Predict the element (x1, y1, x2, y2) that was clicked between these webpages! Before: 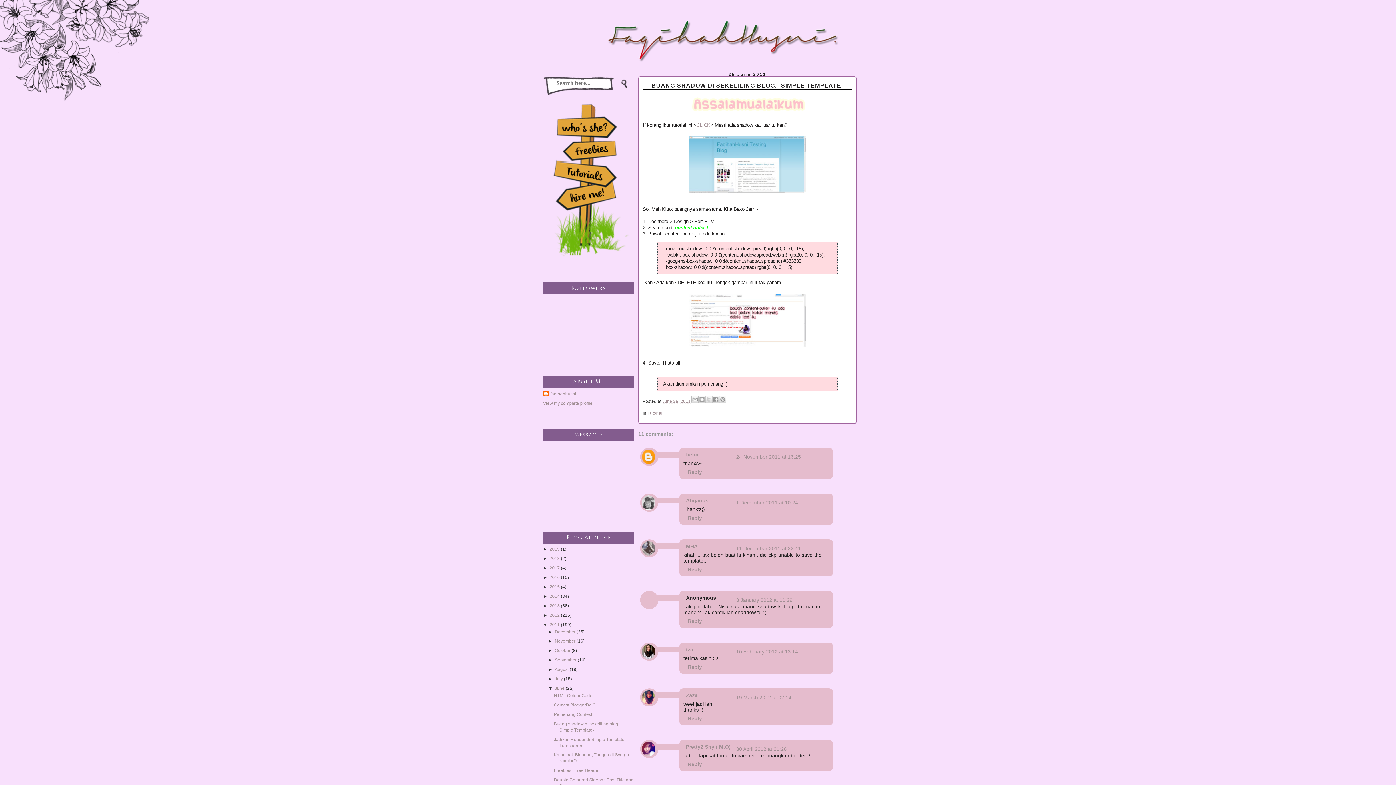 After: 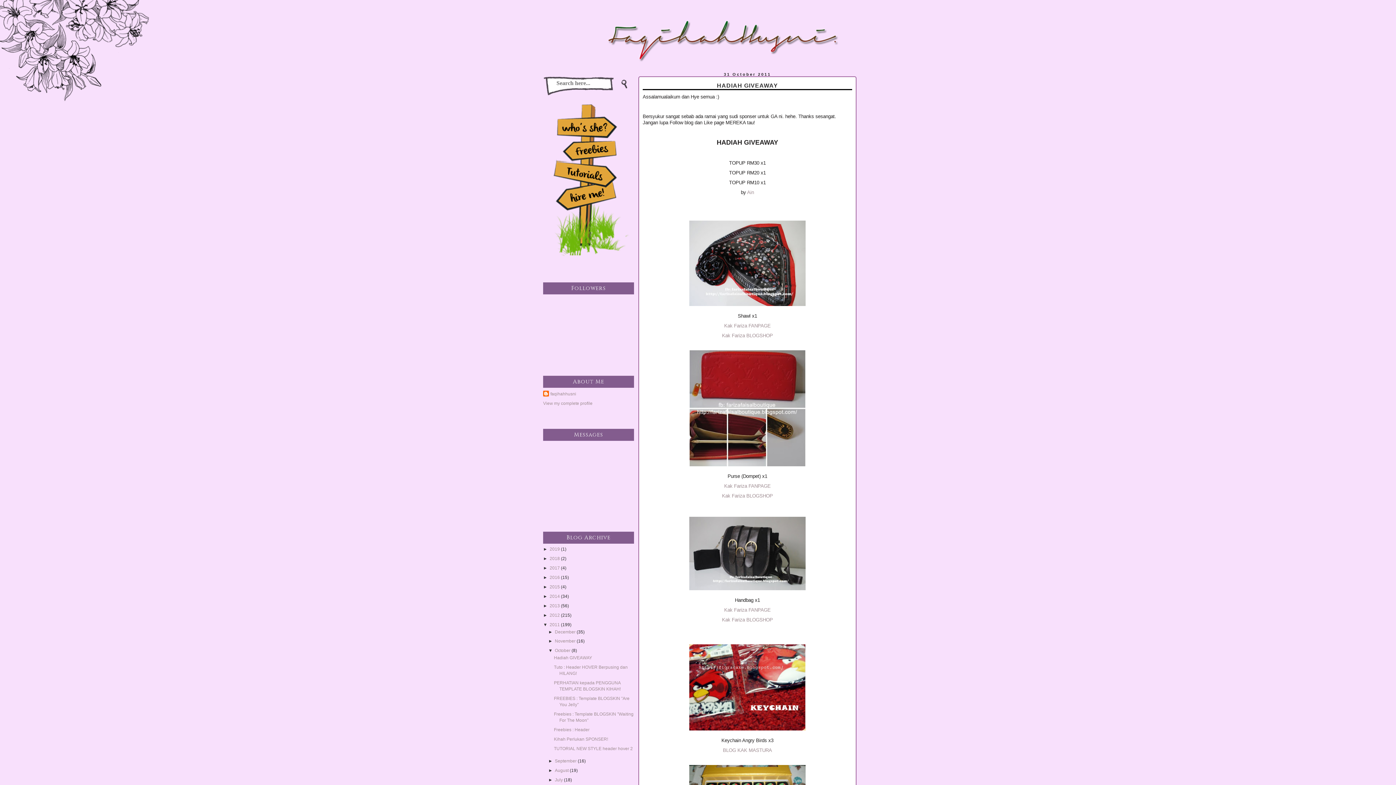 Action: label: October  bbox: (555, 648, 571, 653)